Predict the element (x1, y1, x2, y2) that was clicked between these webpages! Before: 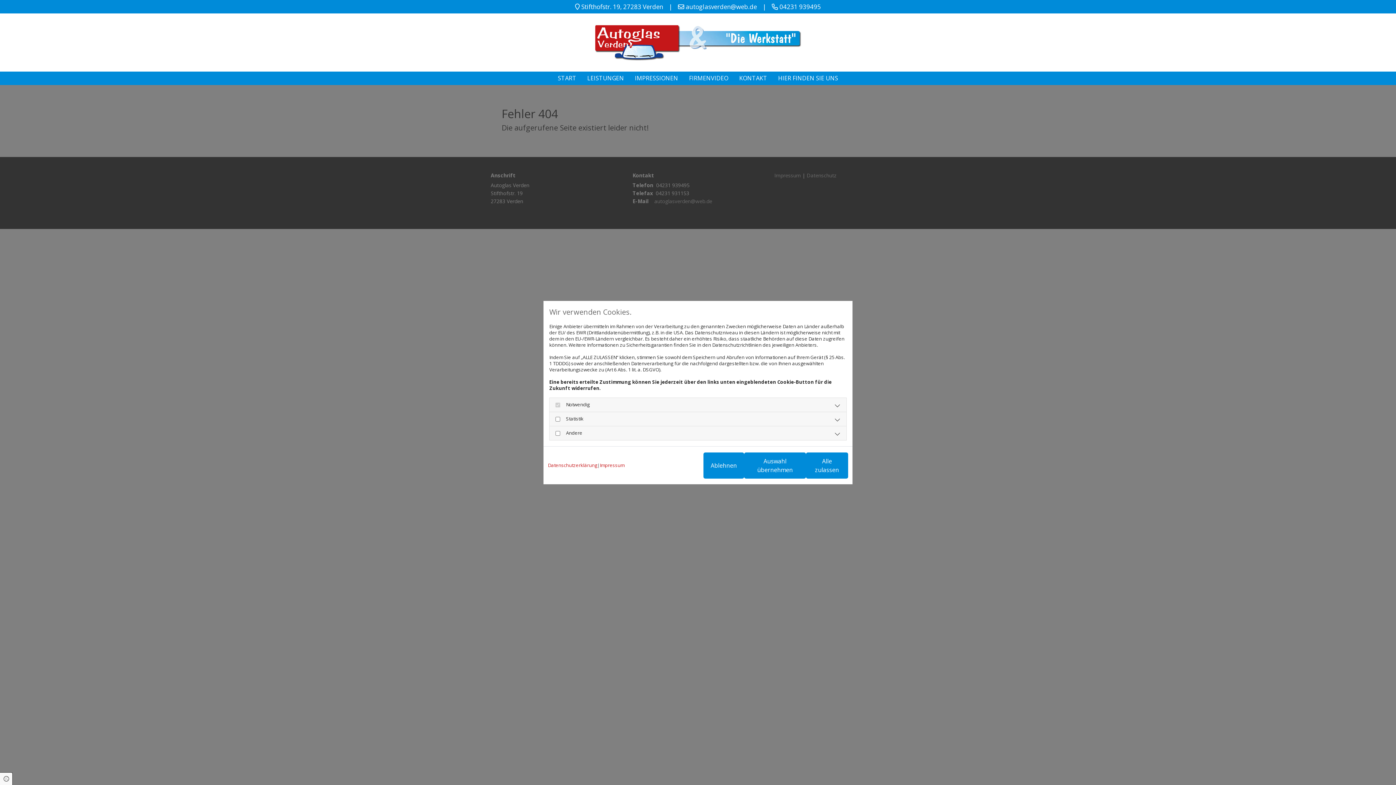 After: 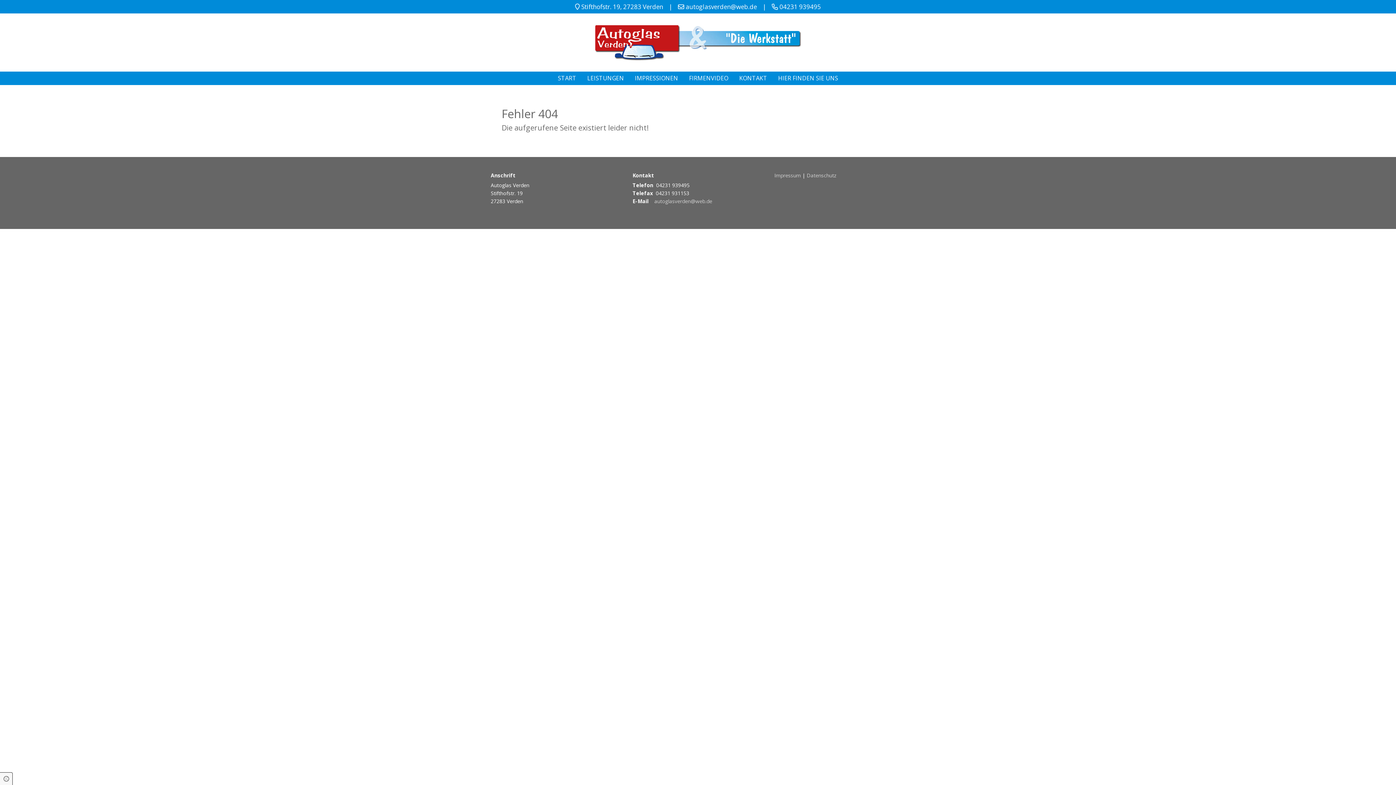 Action: label: Alle zulassen bbox: (806, 452, 848, 478)